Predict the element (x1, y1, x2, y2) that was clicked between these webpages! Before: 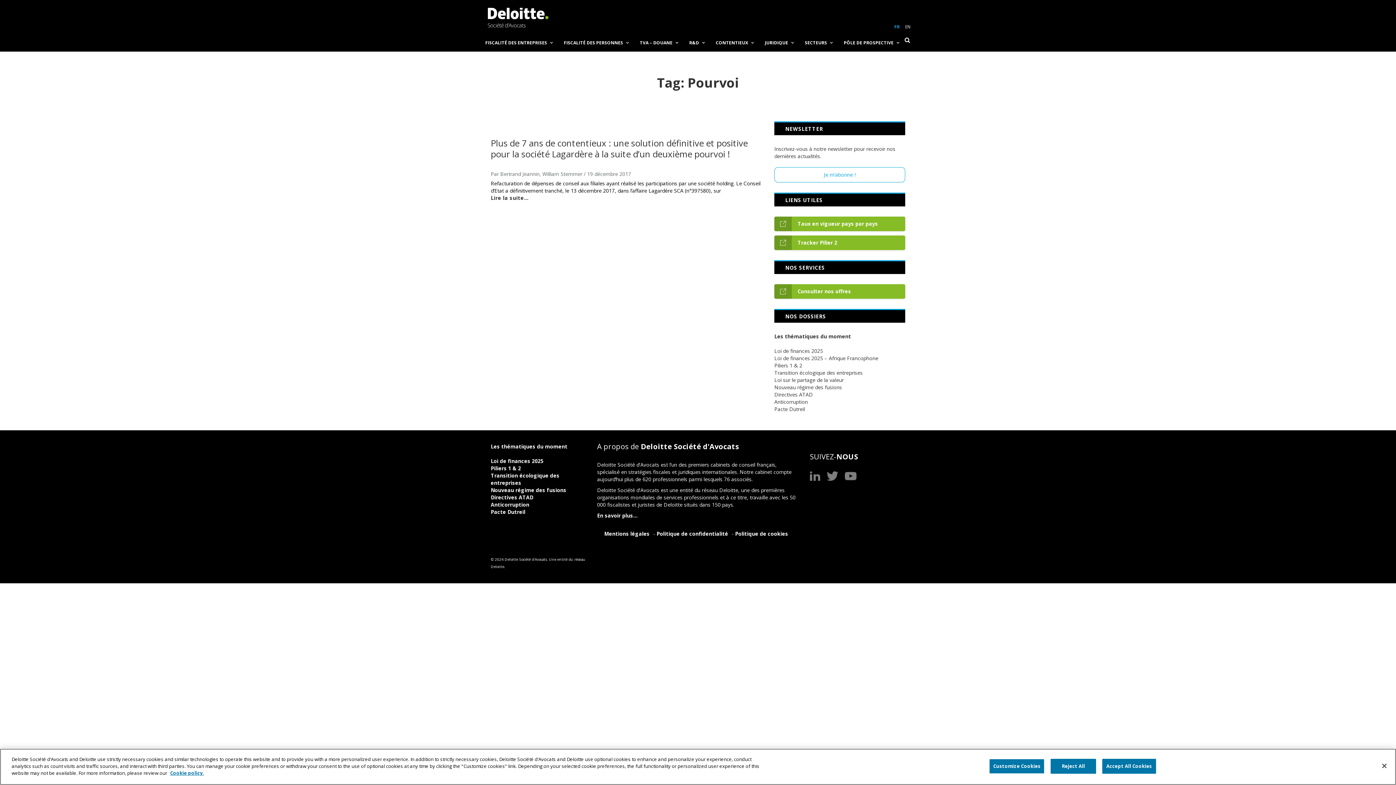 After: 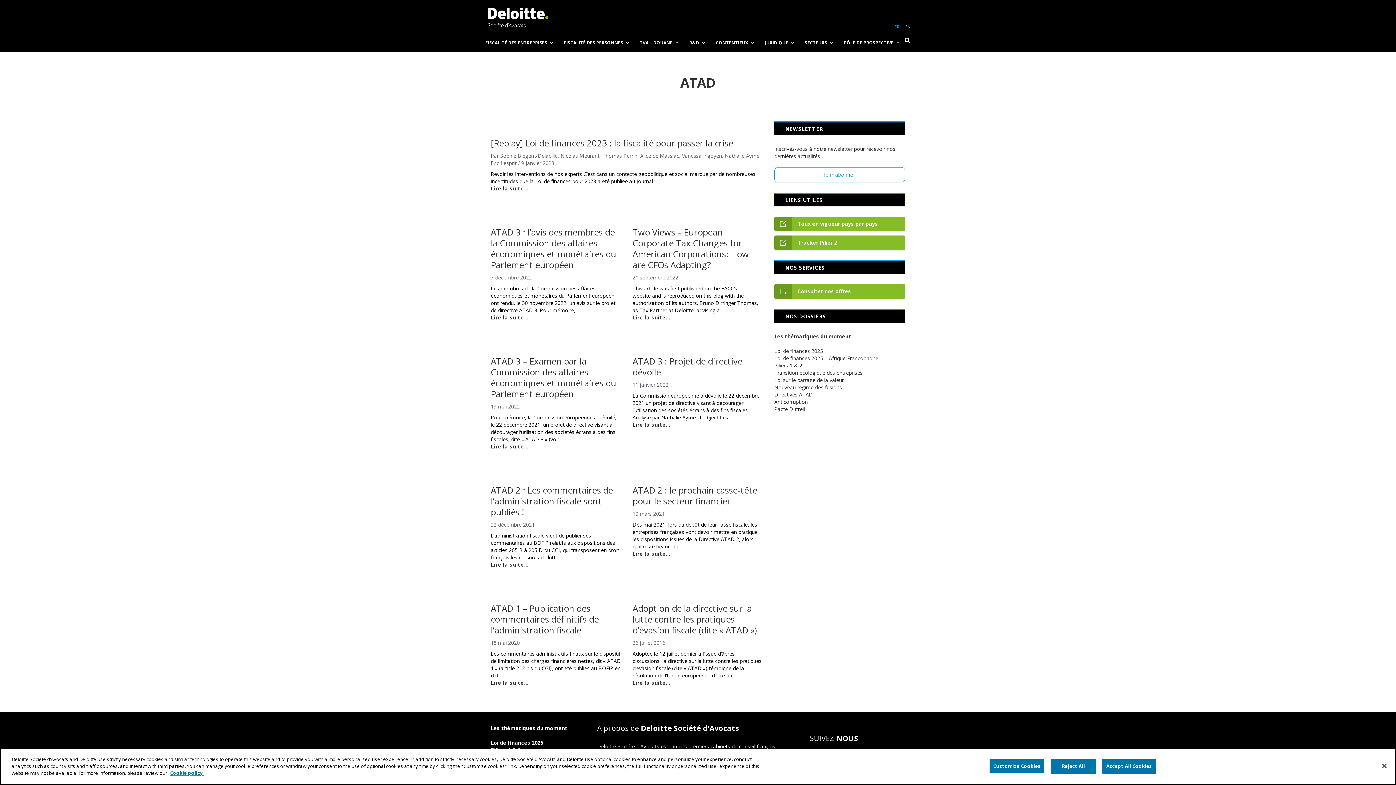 Action: label: Directives ATAD bbox: (490, 494, 533, 501)